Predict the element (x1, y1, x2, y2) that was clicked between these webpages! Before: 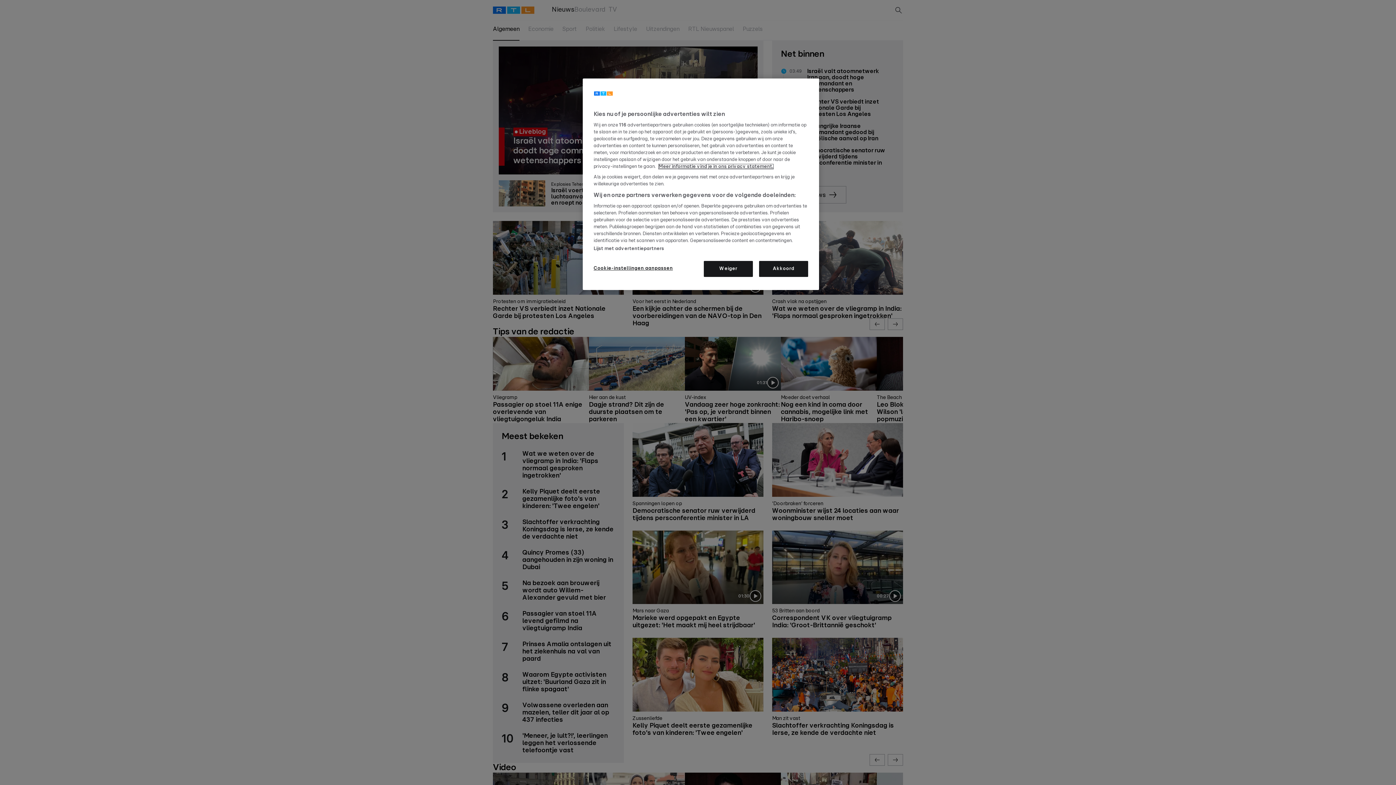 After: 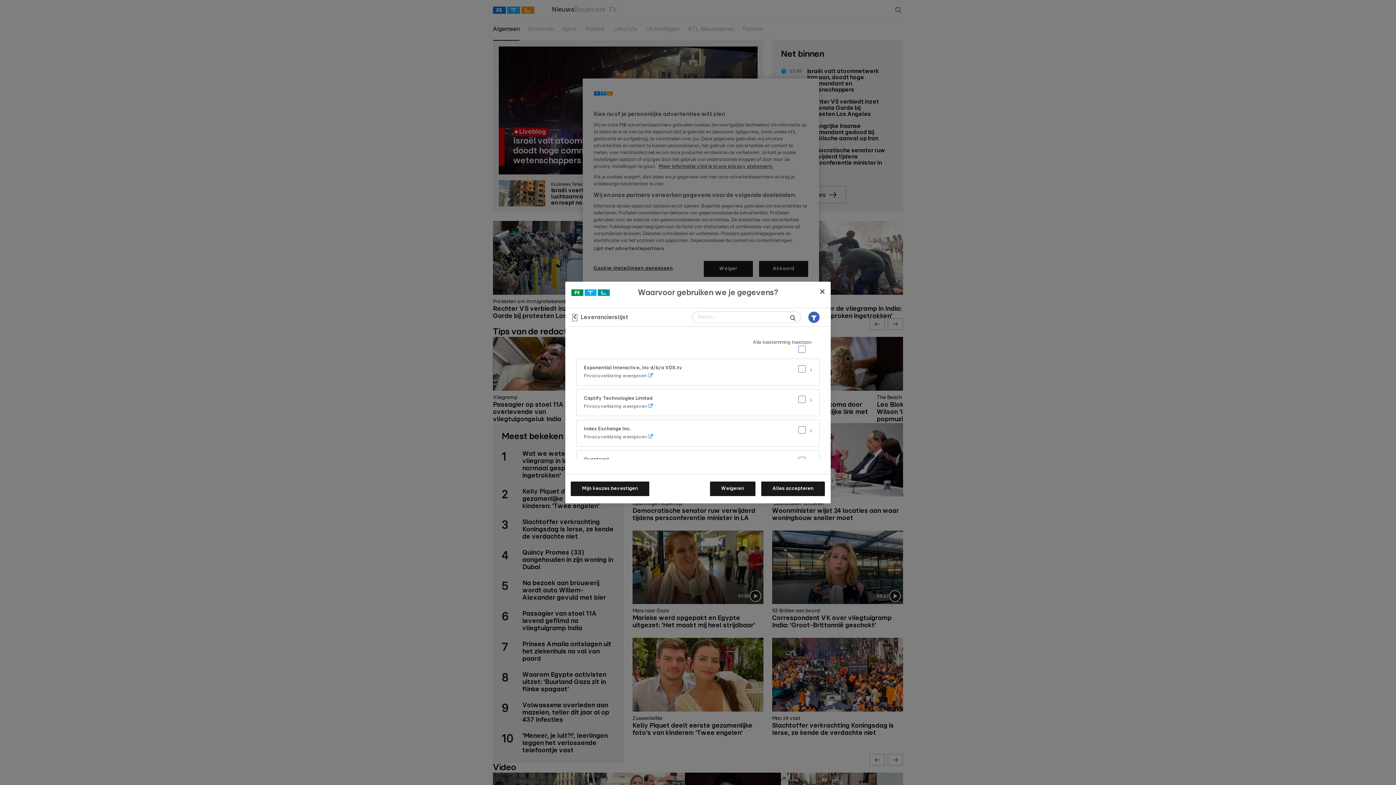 Action: bbox: (593, 246, 664, 252) label: Lijst met advertentiepartners